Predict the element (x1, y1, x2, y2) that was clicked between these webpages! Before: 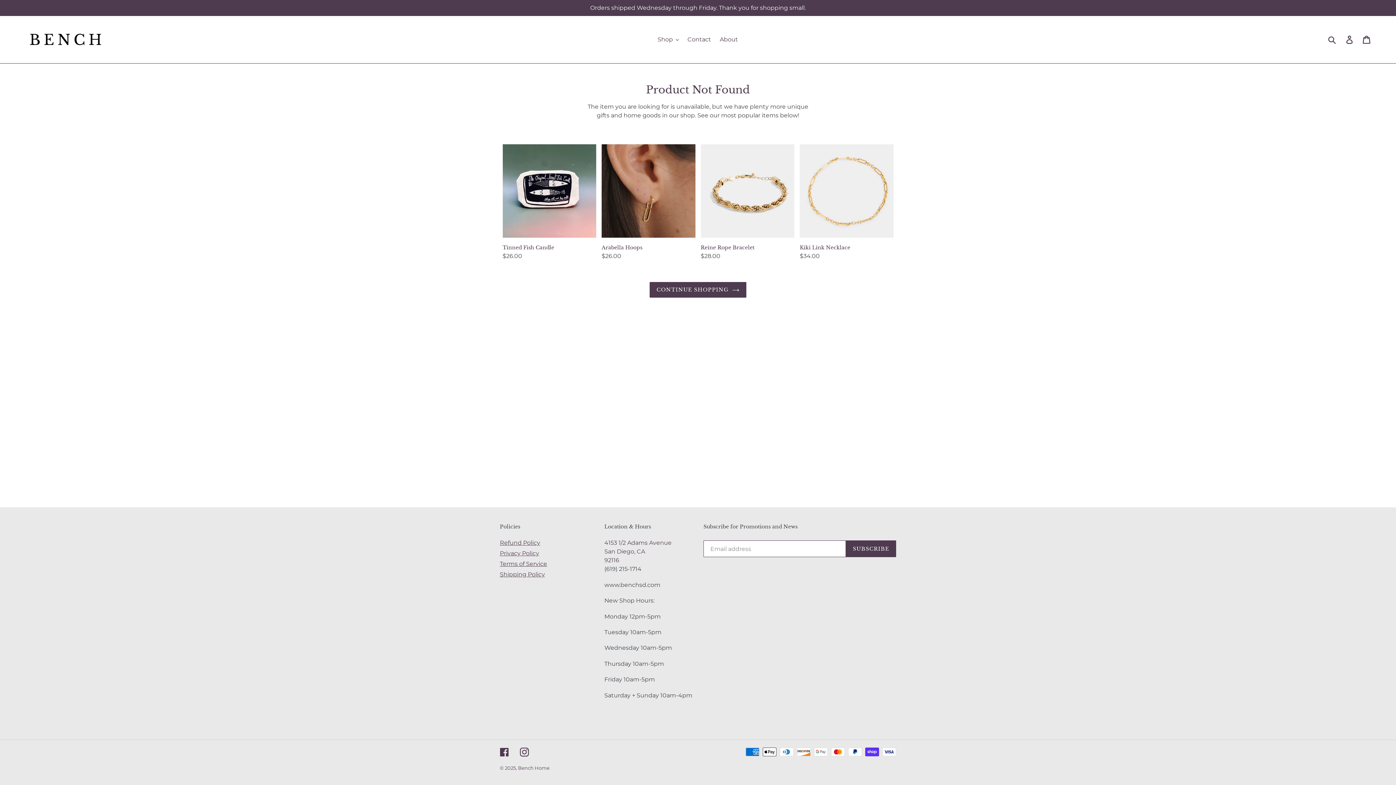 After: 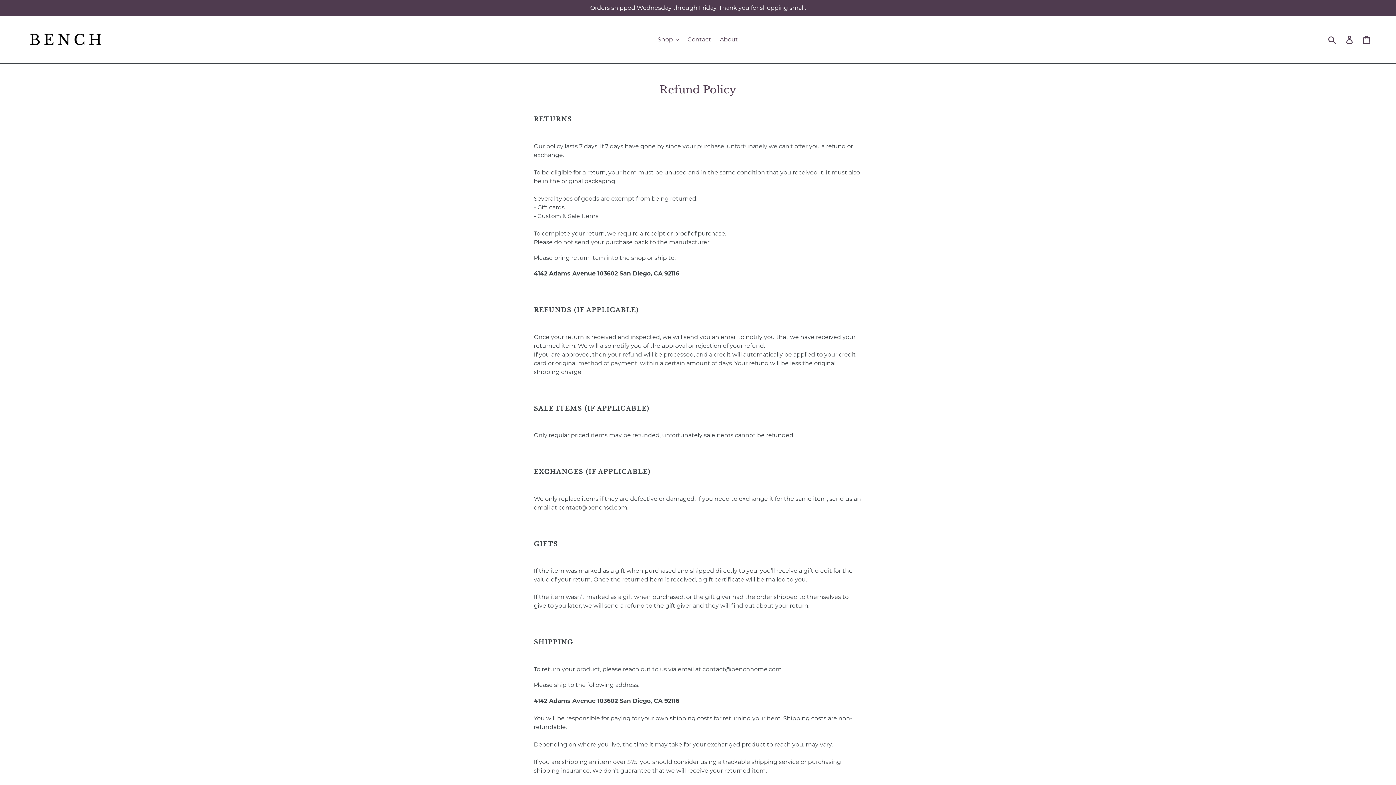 Action: bbox: (500, 539, 540, 546) label: Refund Policy